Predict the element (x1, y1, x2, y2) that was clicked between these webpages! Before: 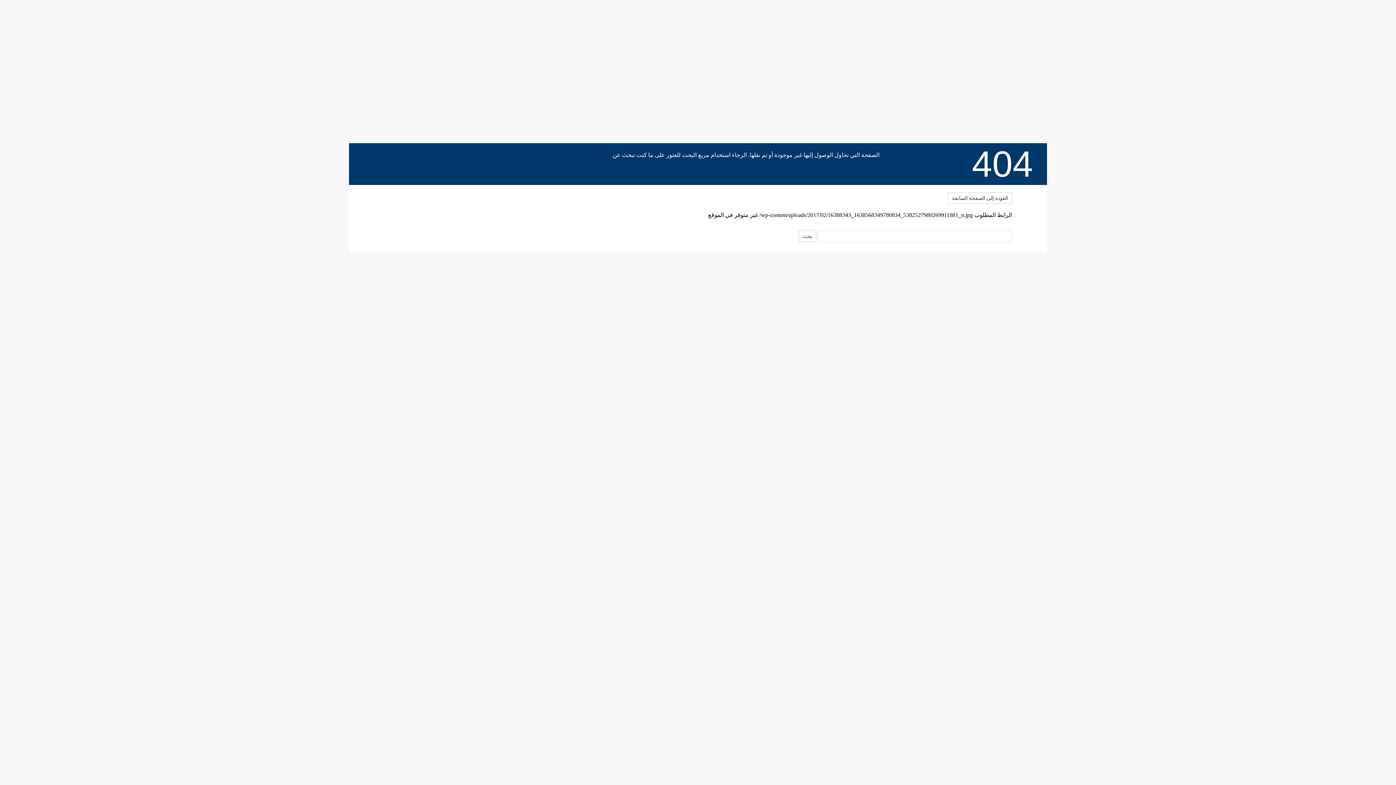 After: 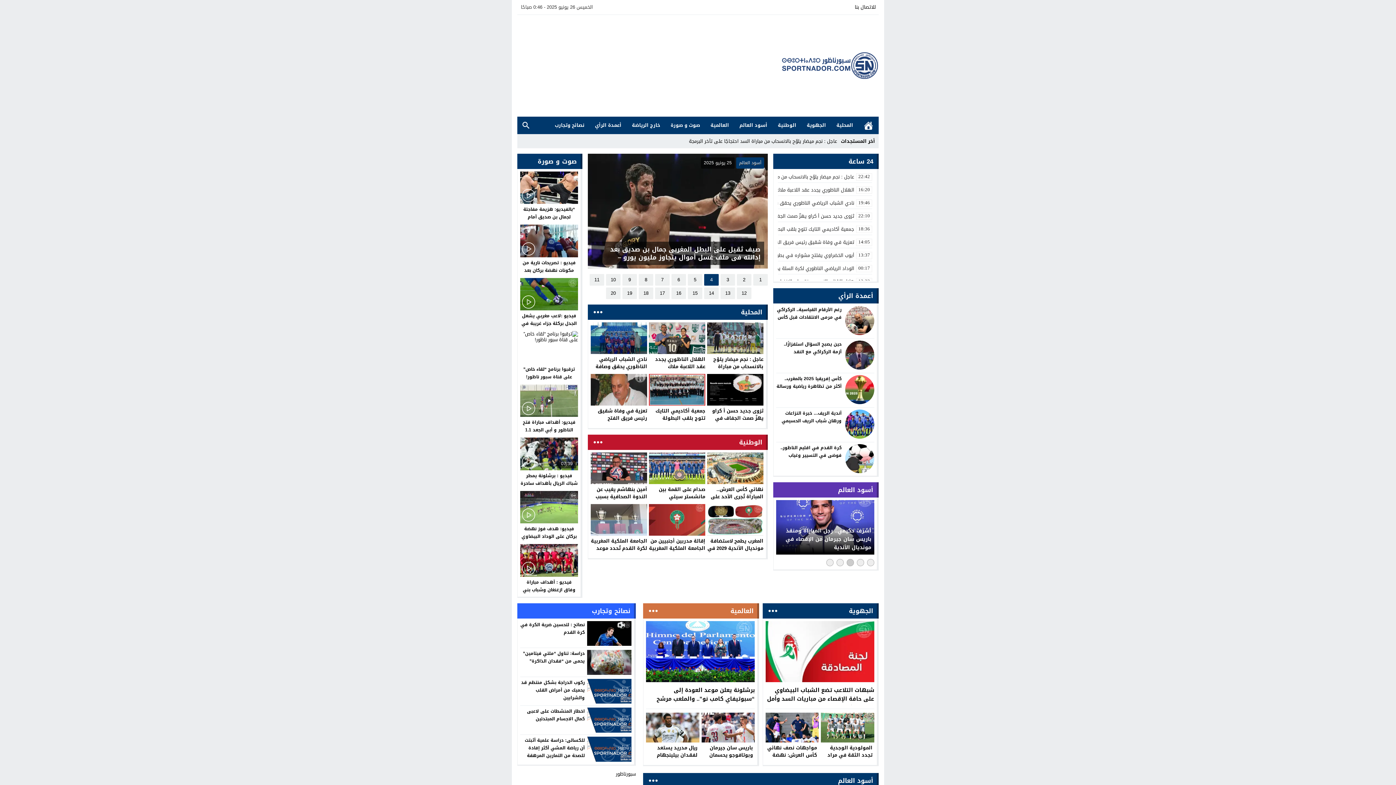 Action: bbox: (384, 188, 474, 230)